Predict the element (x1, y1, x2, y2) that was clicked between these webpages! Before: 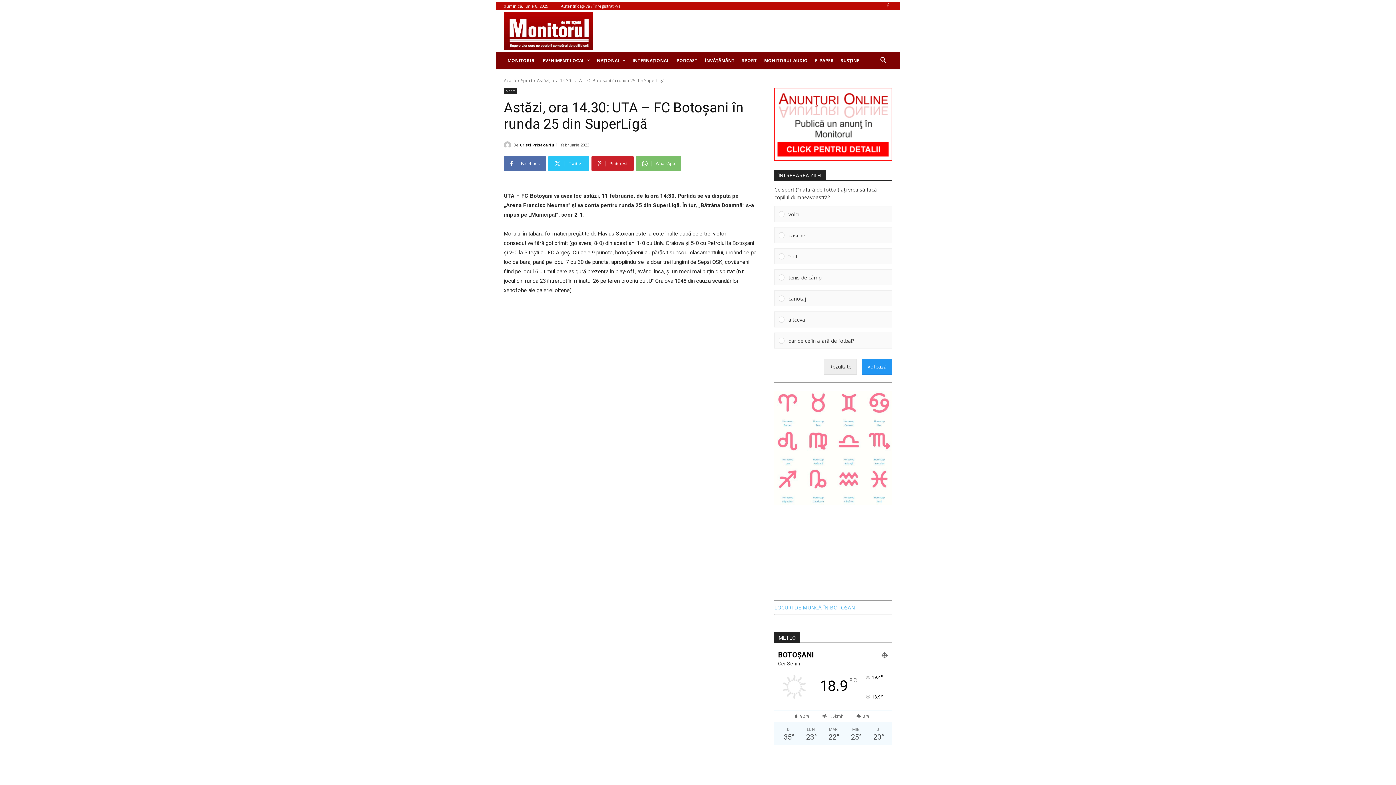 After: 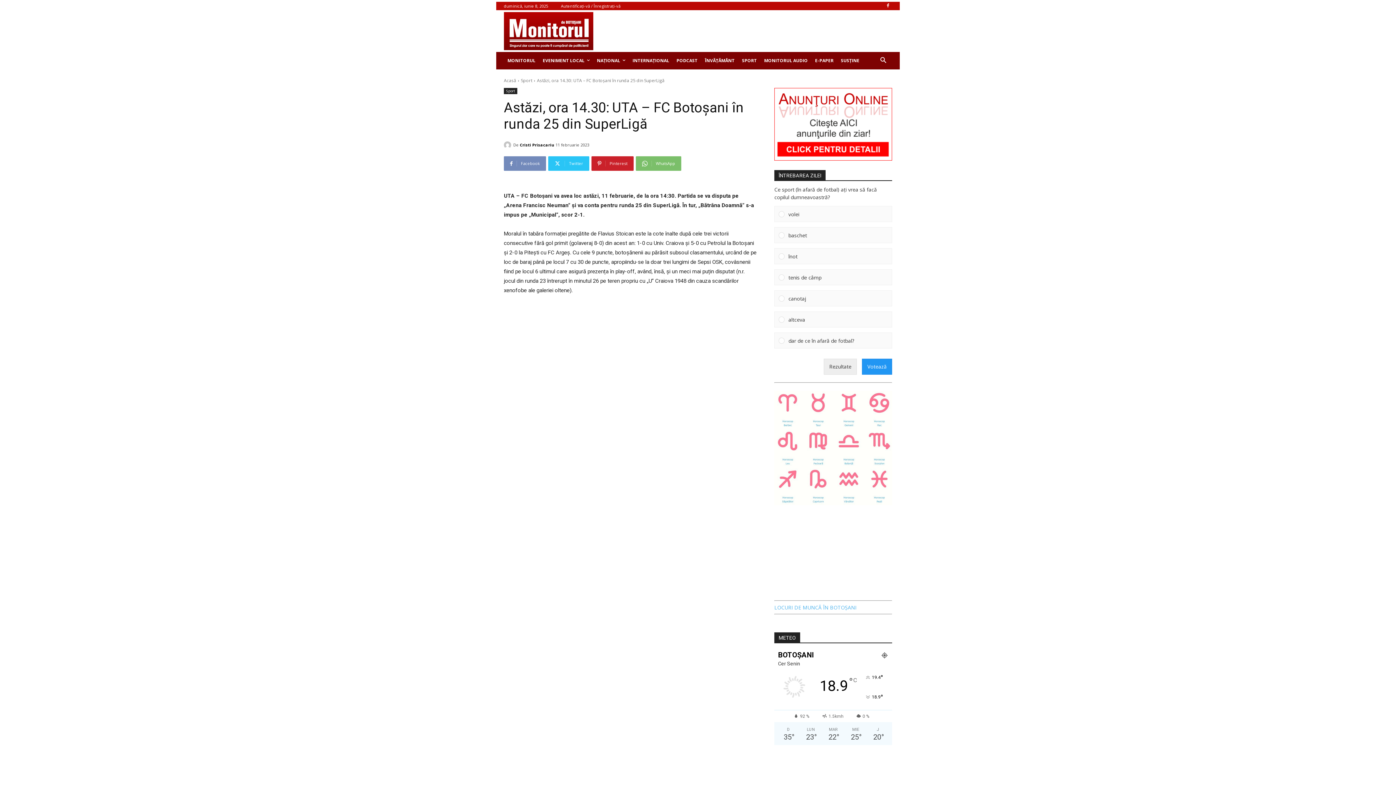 Action: bbox: (504, 156, 546, 171) label: Facebook